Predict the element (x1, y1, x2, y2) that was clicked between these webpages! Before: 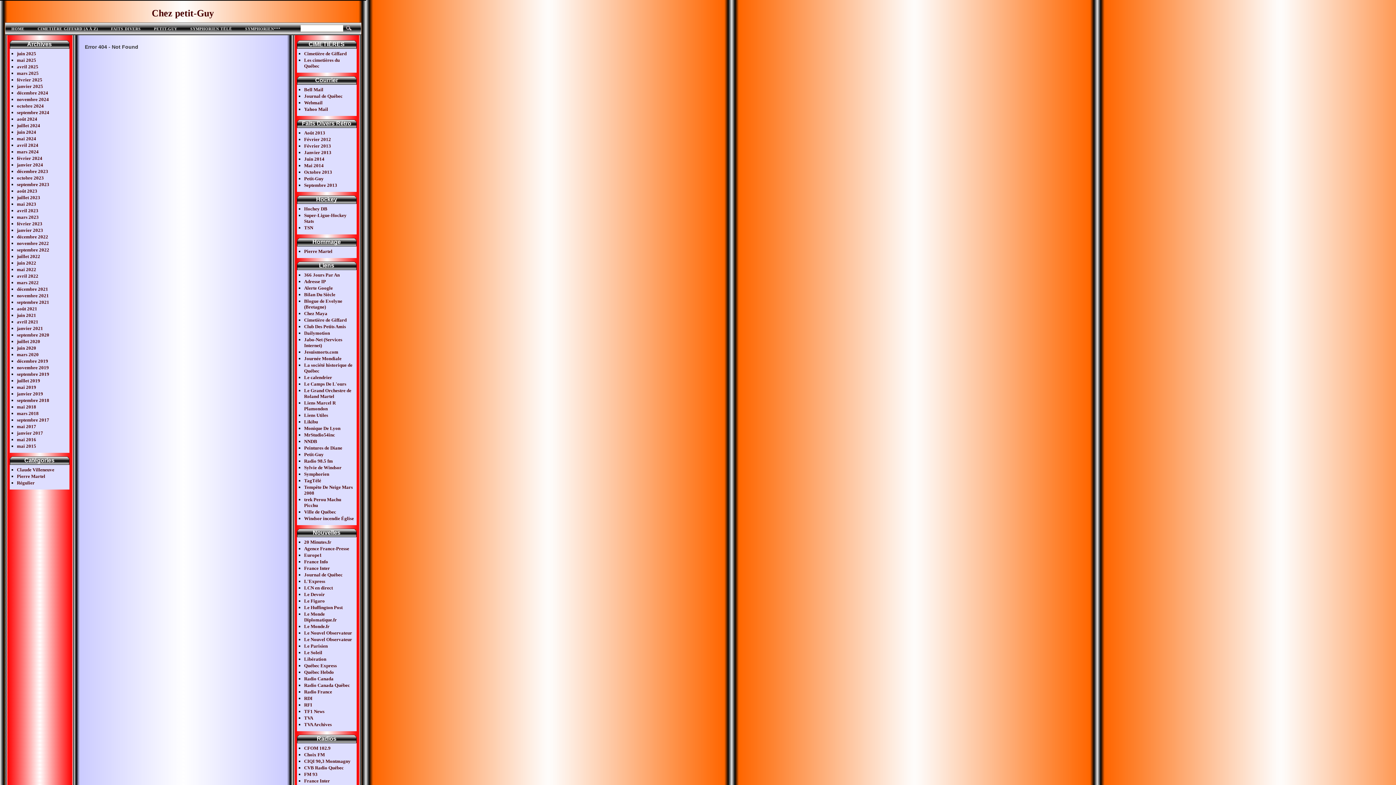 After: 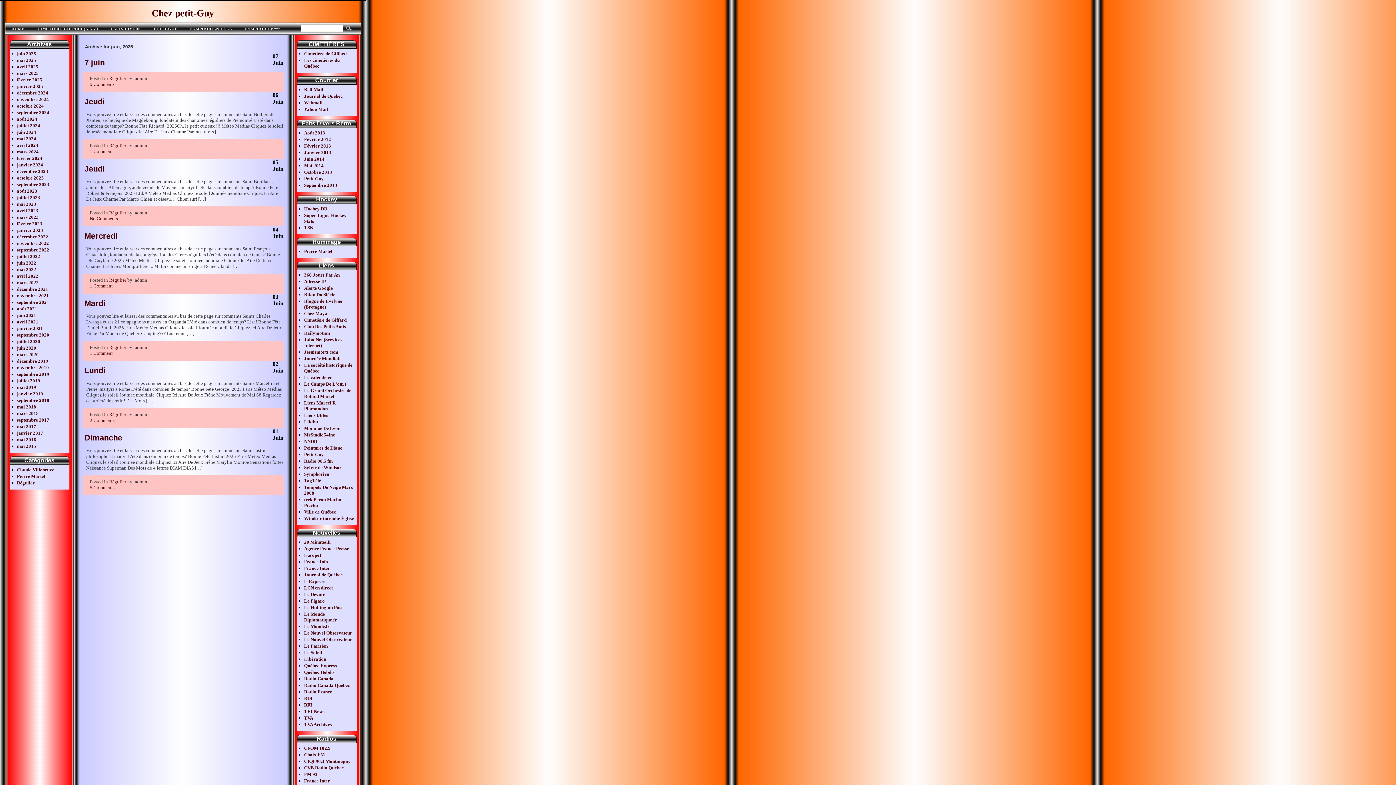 Action: bbox: (16, 50, 36, 56) label: juin 2025